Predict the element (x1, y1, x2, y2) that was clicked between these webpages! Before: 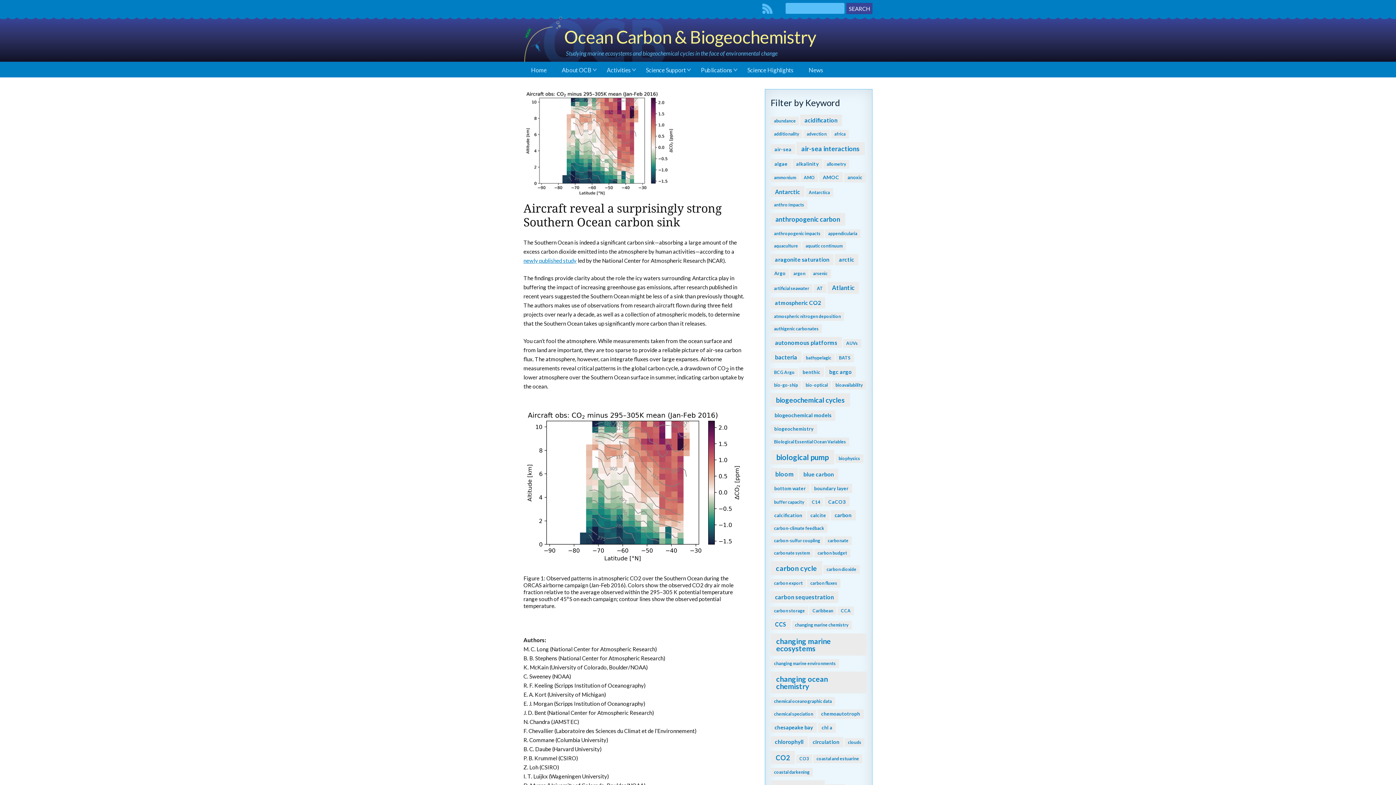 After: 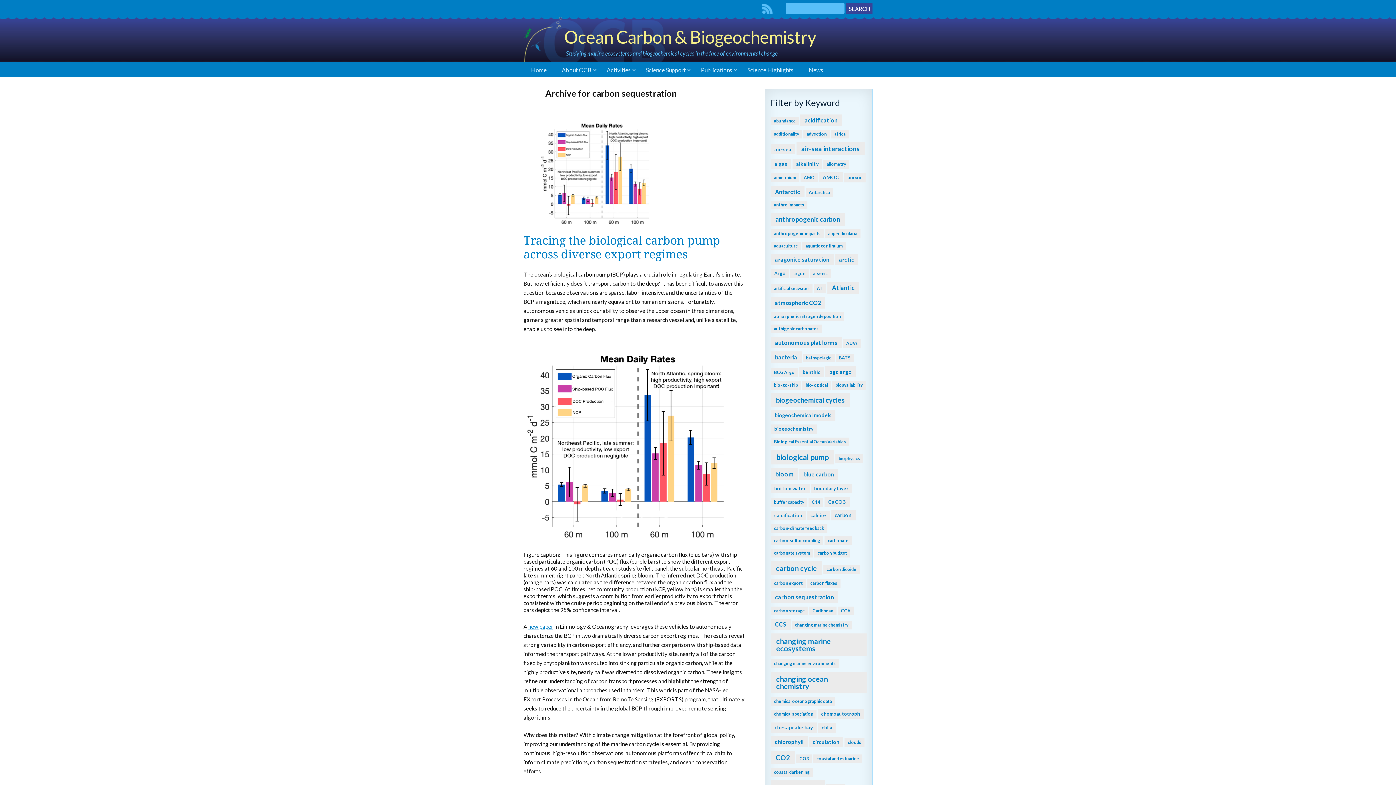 Action: label: carbon sequestration (9 items) bbox: (770, 591, 838, 603)